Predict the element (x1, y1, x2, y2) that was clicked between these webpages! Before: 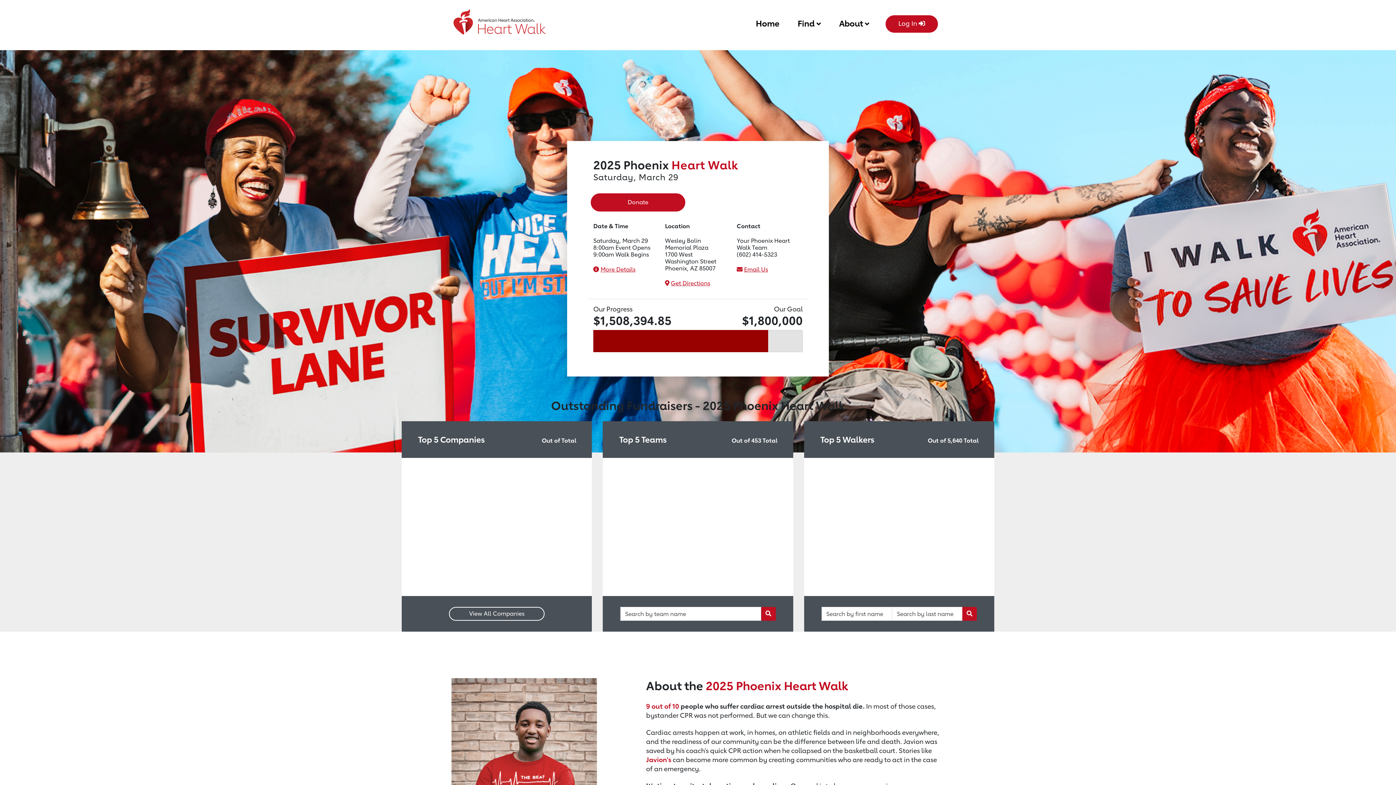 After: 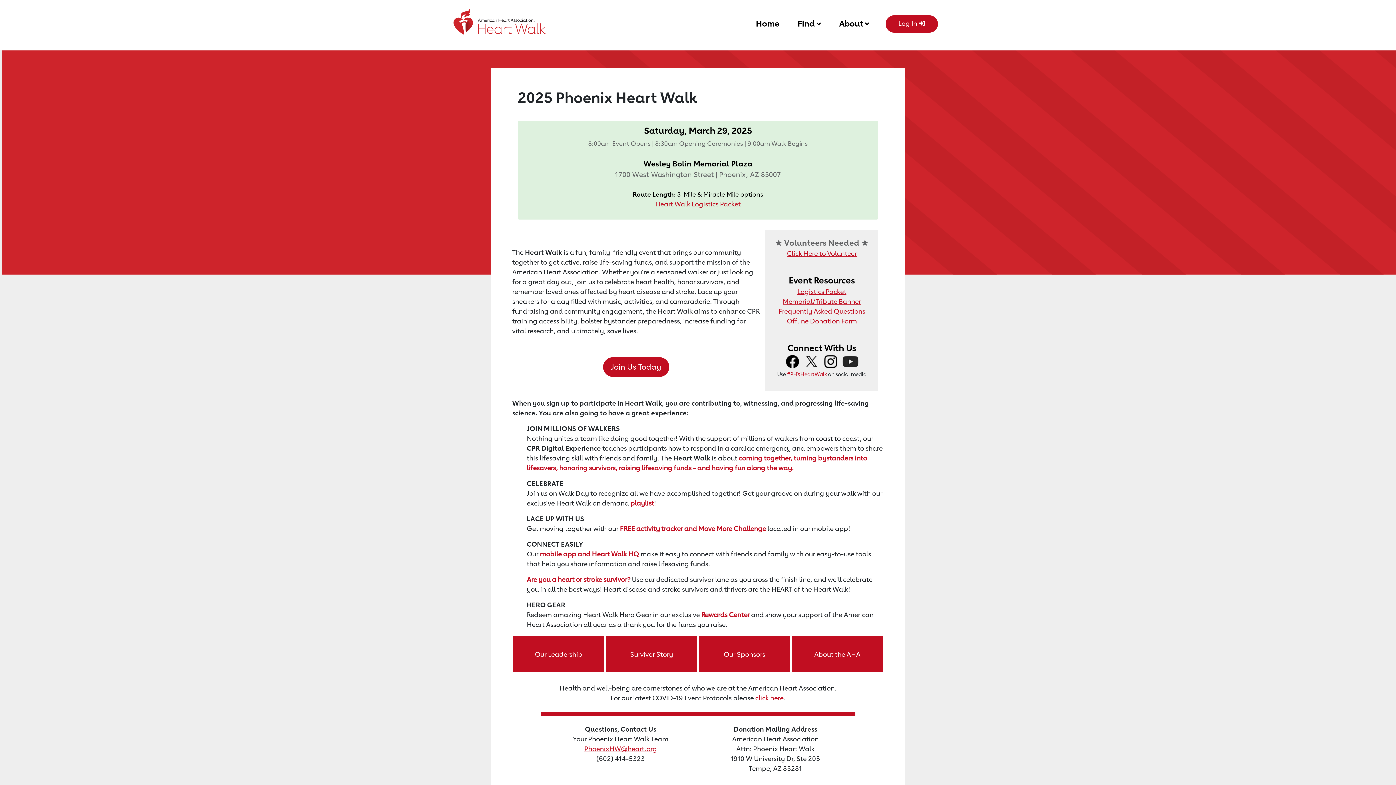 Action: label: More Details bbox: (600, 266, 635, 273)